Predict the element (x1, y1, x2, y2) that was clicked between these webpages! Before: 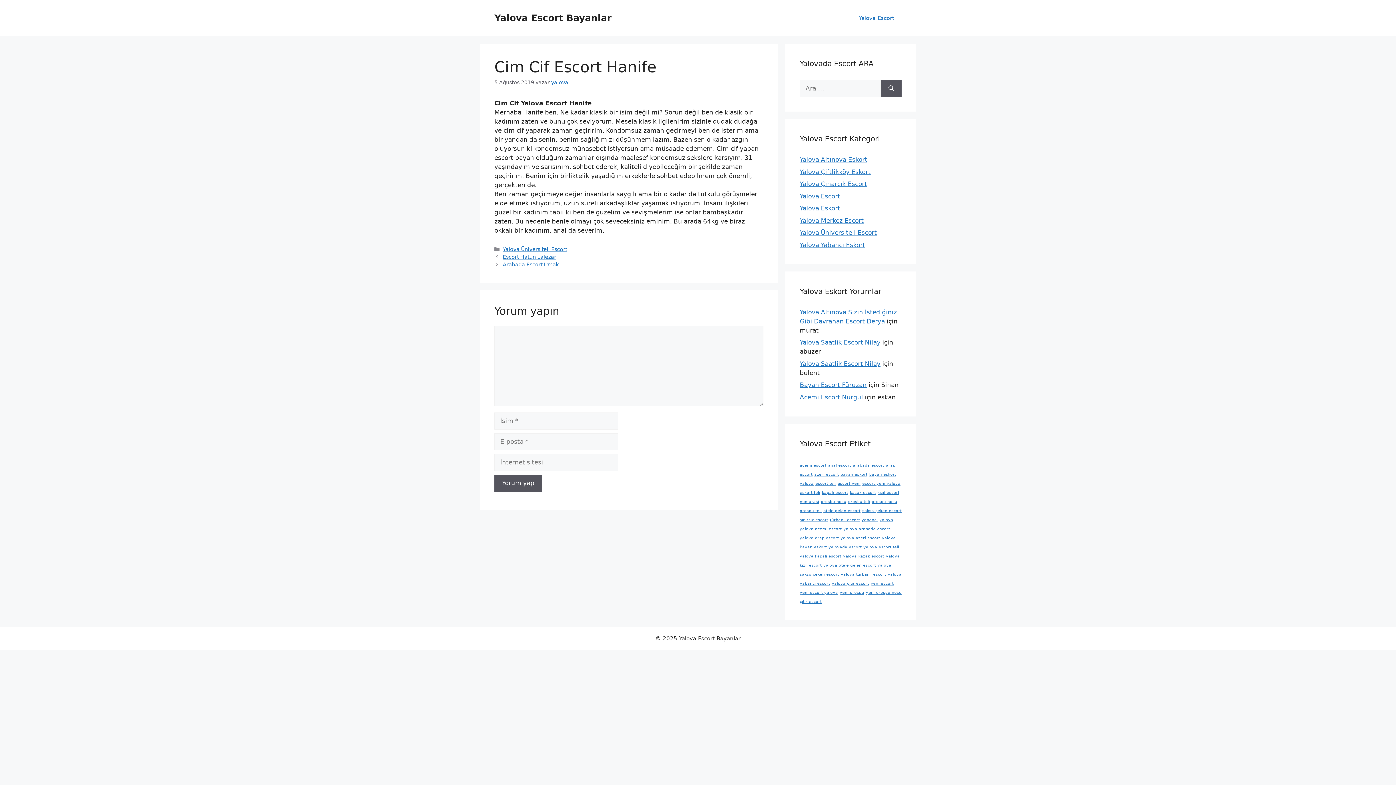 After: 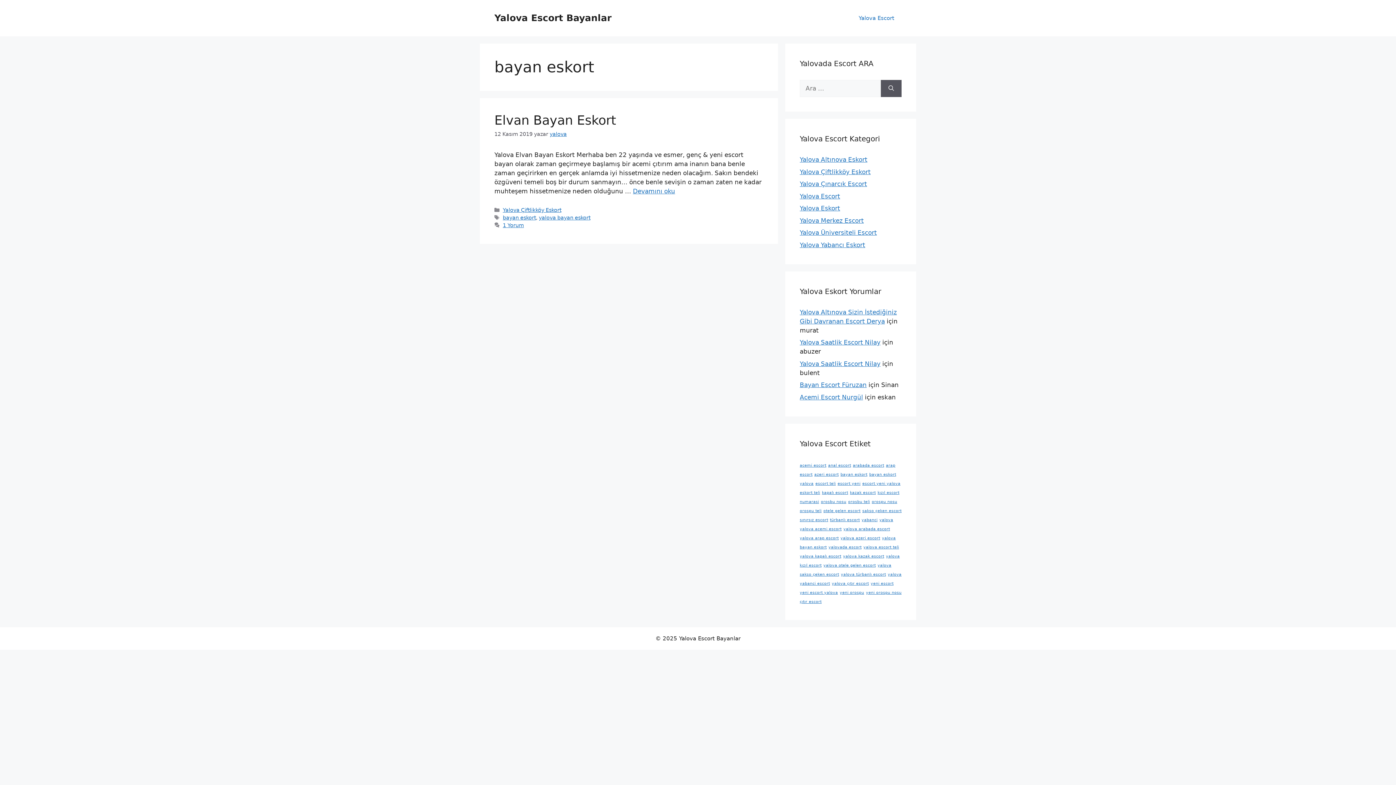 Action: label: bayan eskort (1 öge) bbox: (840, 472, 867, 476)